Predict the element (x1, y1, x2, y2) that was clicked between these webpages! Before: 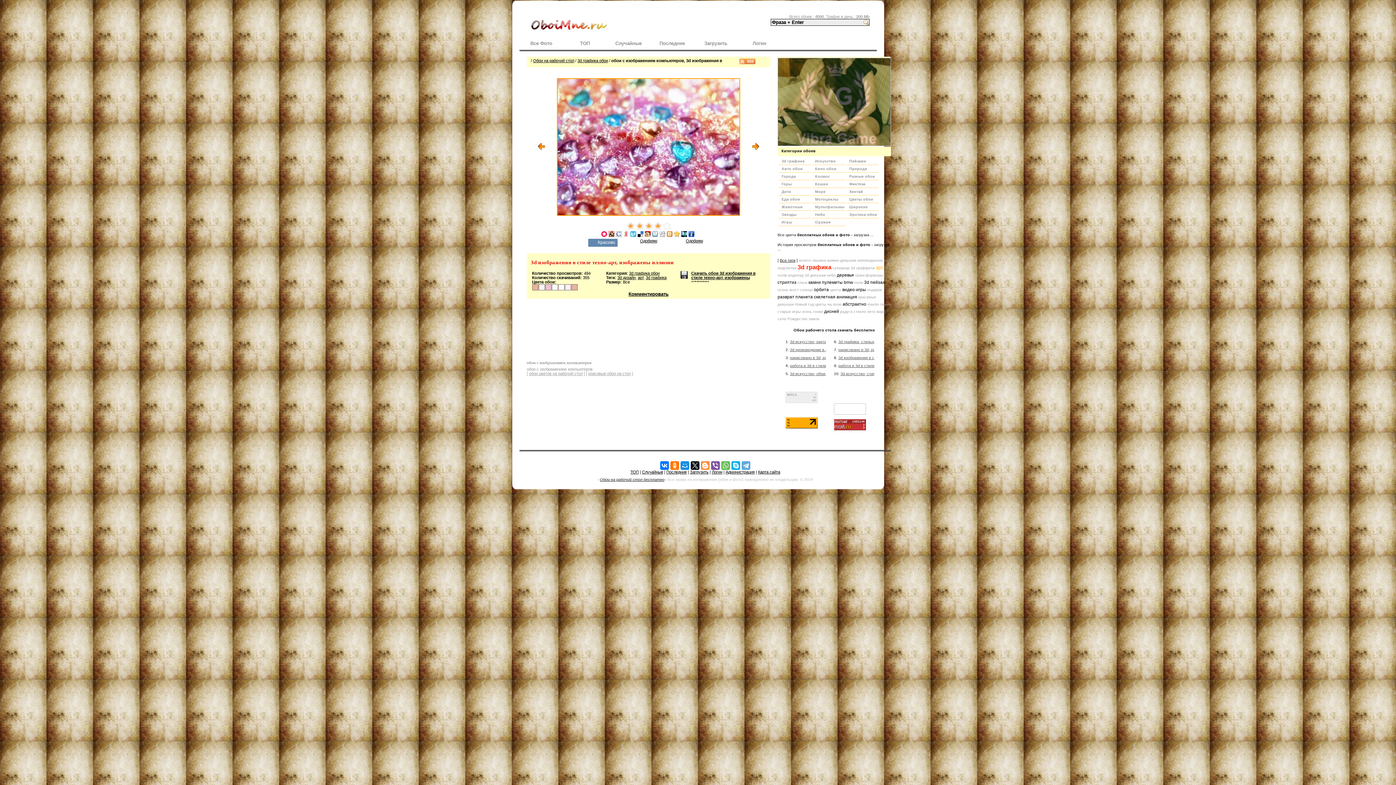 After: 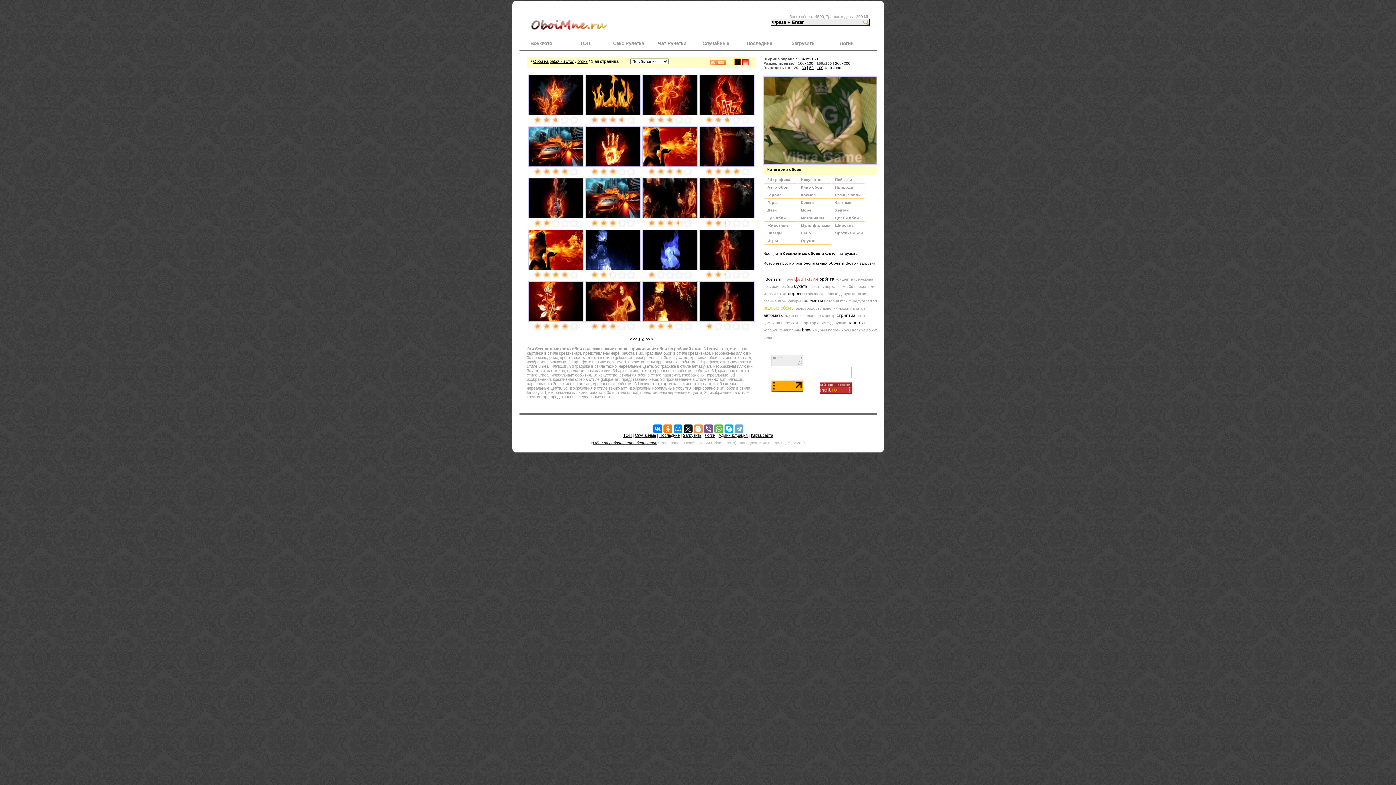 Action: bbox: (802, 309, 812, 313) label: огонь